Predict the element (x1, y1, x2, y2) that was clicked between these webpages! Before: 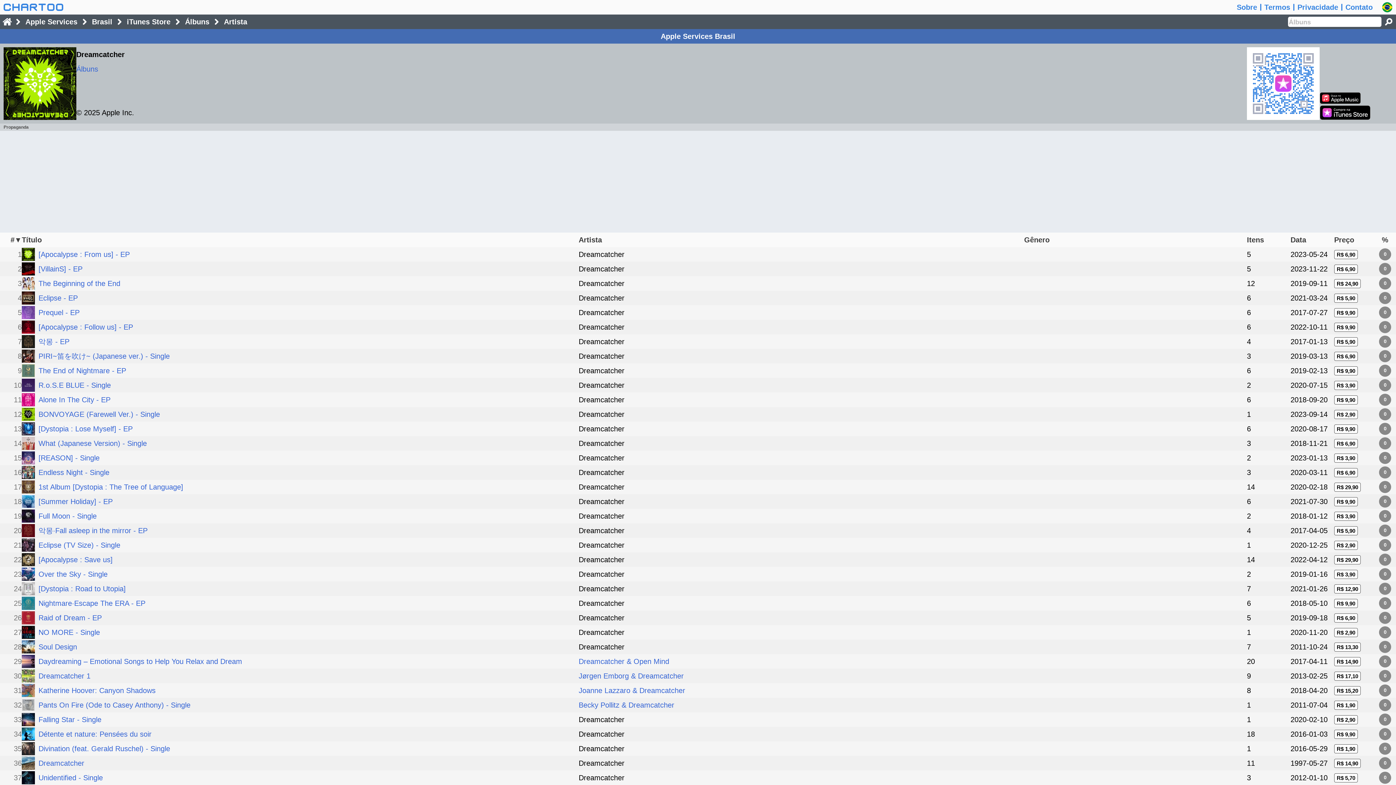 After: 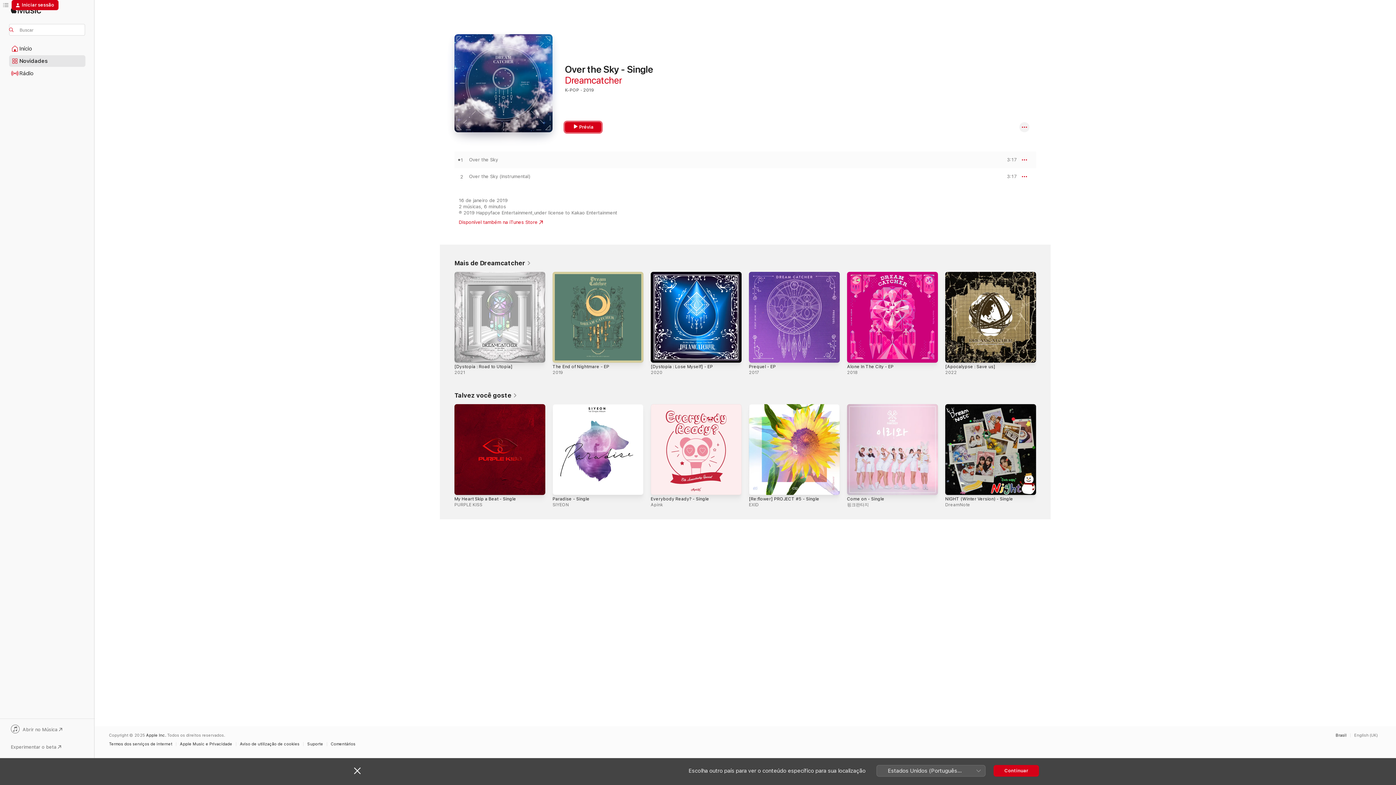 Action: label: R$ 3,90 bbox: (1334, 570, 1358, 579)